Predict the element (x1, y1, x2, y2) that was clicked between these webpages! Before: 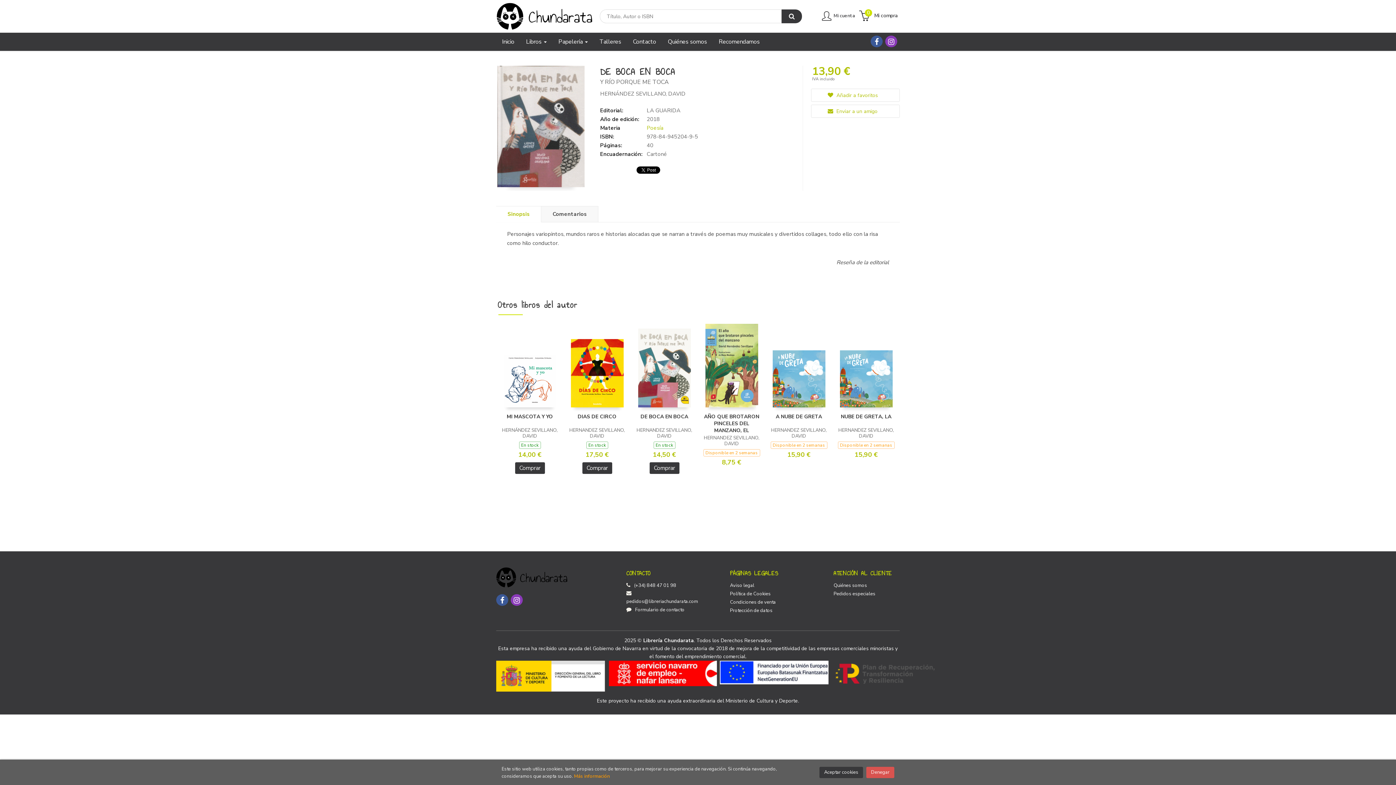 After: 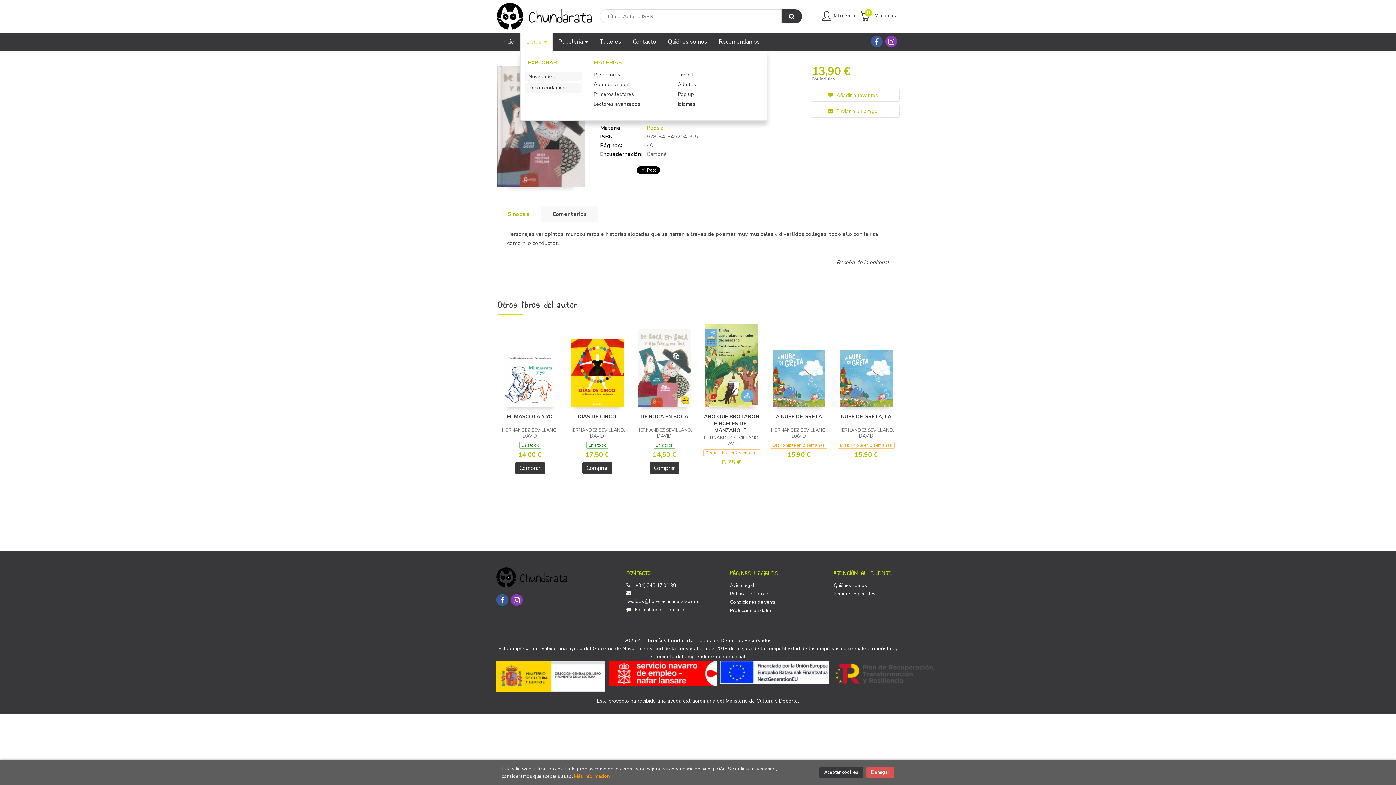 Action: label: Libros  bbox: (520, 32, 552, 50)